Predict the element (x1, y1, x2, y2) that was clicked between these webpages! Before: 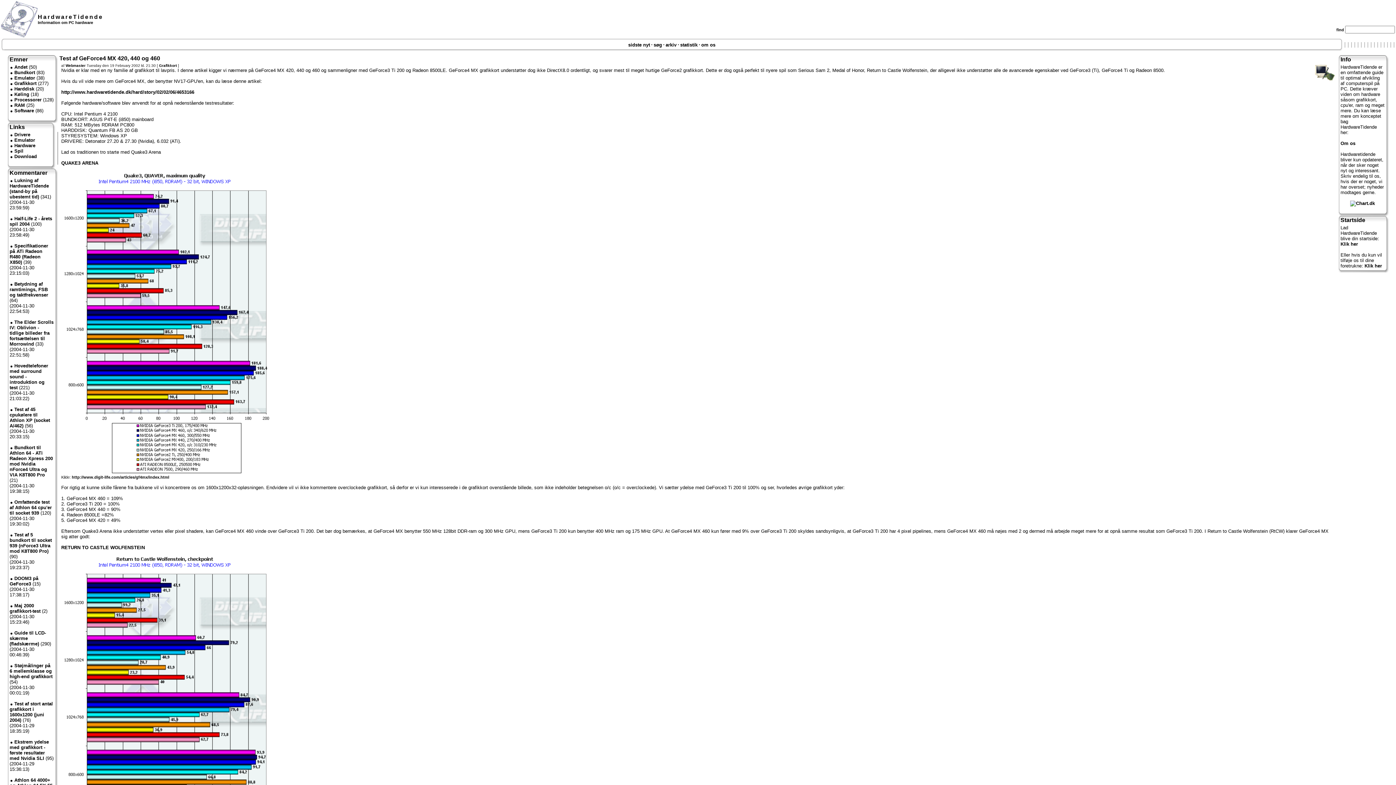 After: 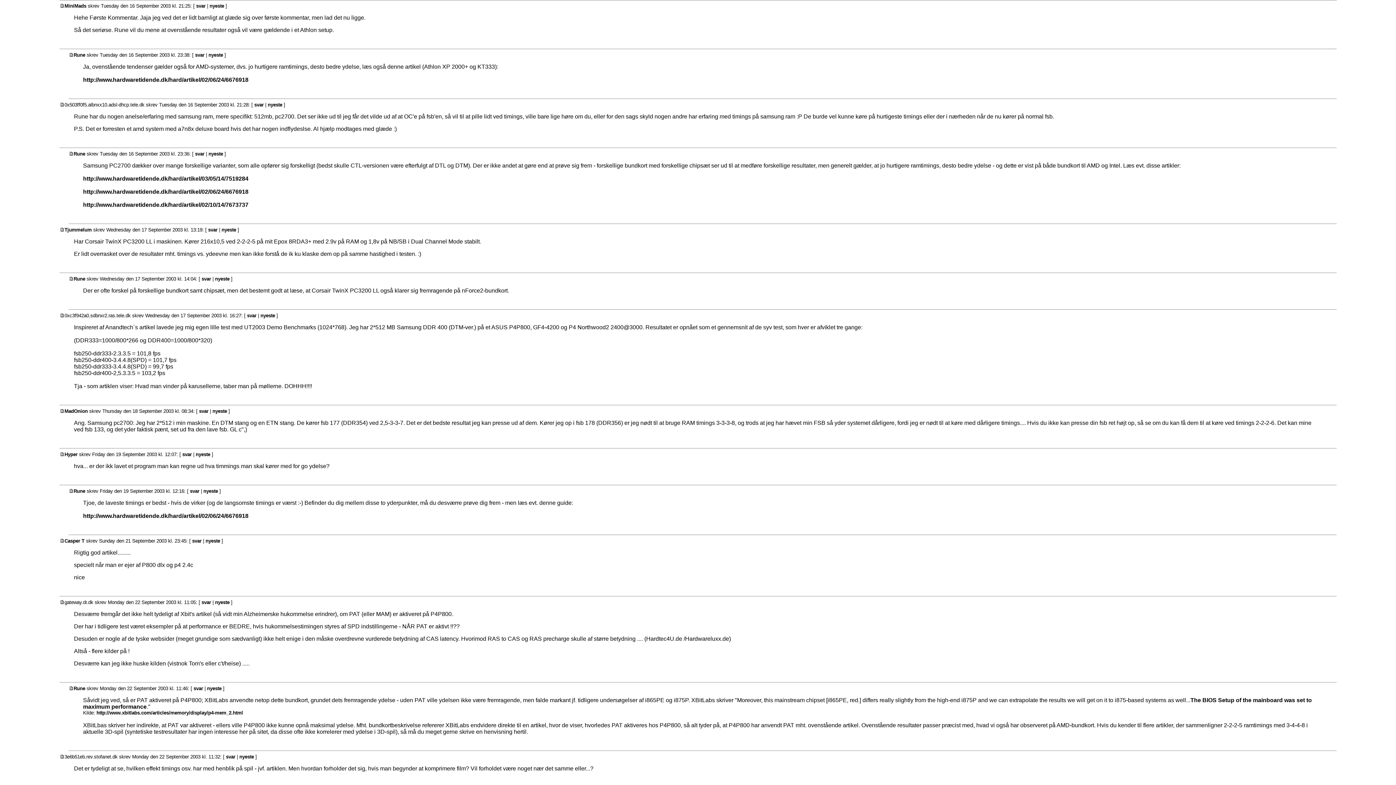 Action: label: Betydning af ramtimings, FSB og taktfrekvenser bbox: (9, 281, 48, 297)